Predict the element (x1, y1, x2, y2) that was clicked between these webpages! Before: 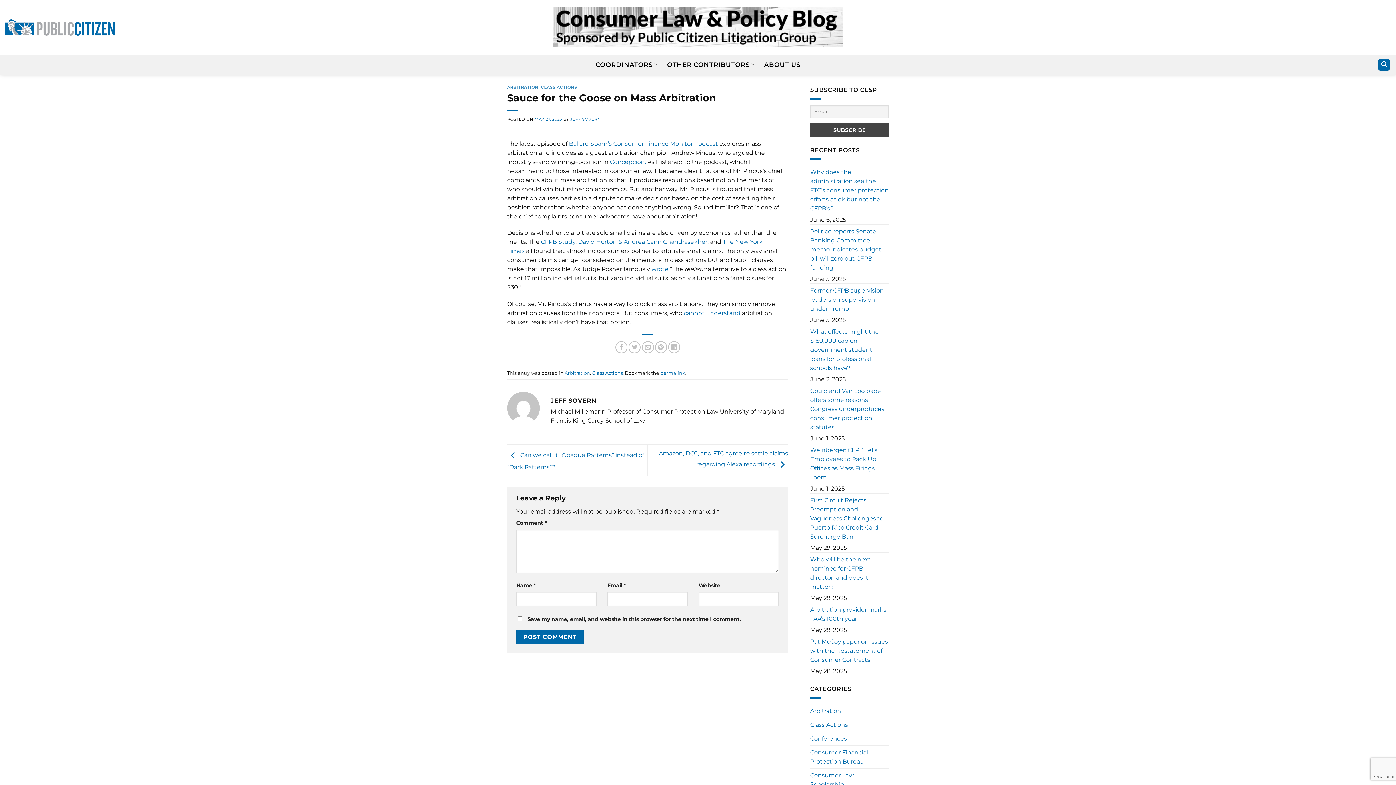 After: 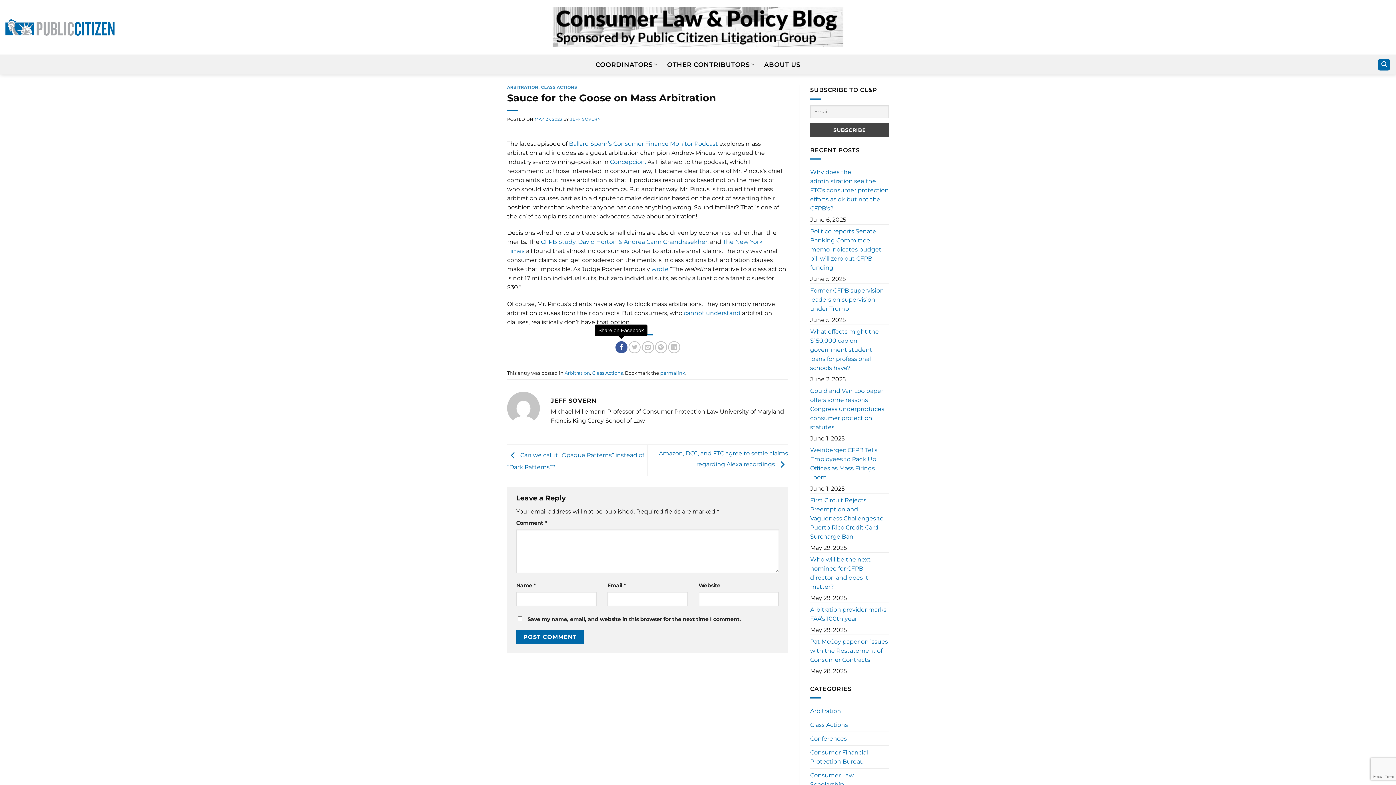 Action: bbox: (615, 341, 627, 353) label: Share on Facebook